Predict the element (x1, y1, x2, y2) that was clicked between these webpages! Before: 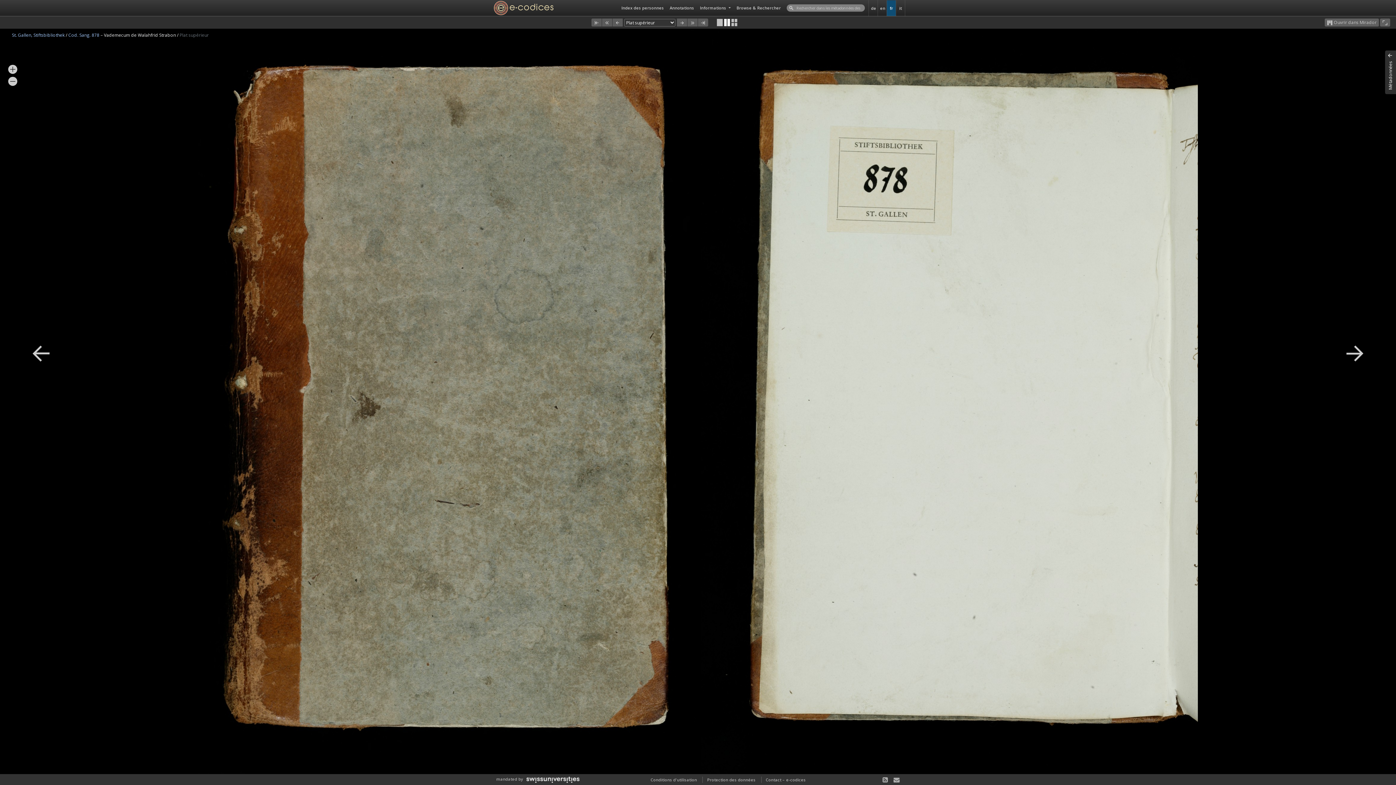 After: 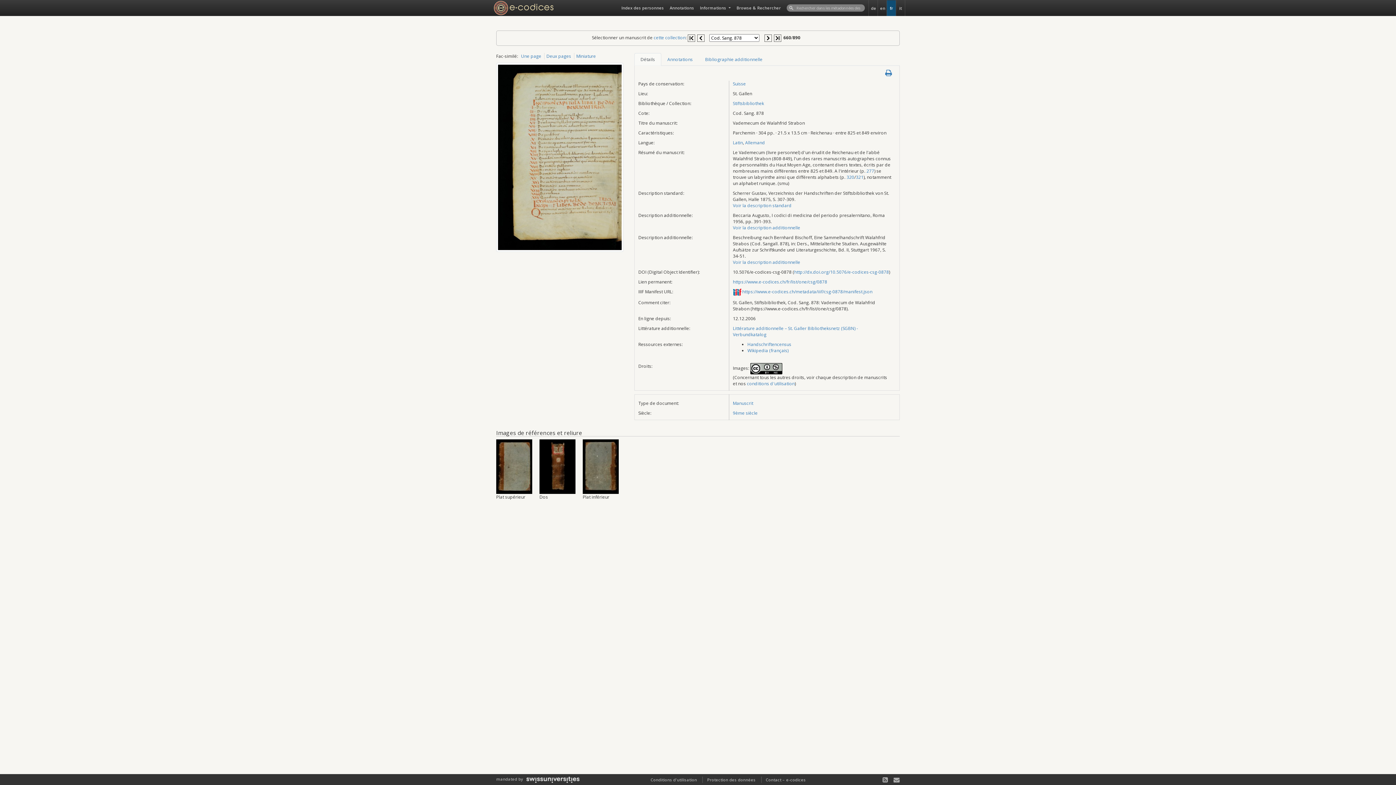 Action: label: Cod. Sang. 878  bbox: (68, 32, 100, 38)